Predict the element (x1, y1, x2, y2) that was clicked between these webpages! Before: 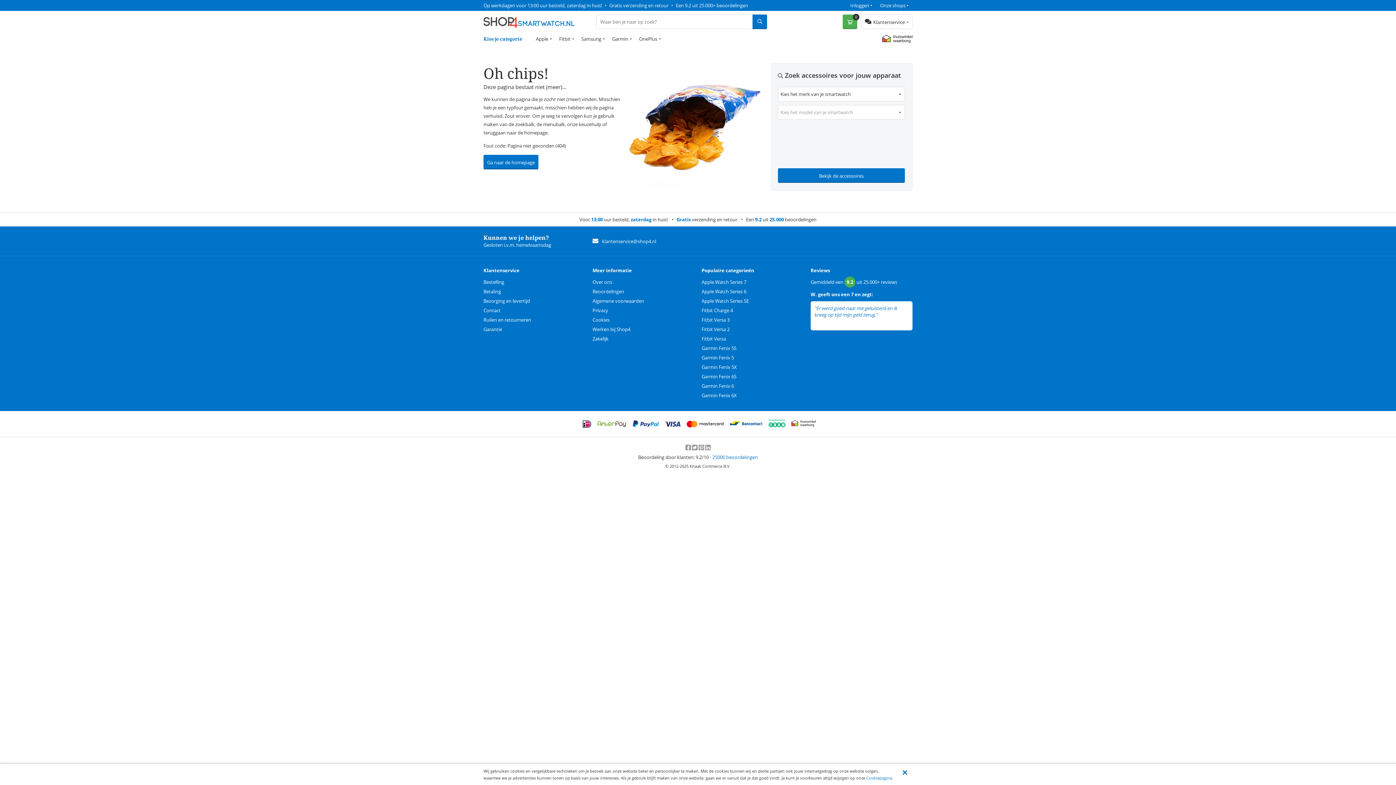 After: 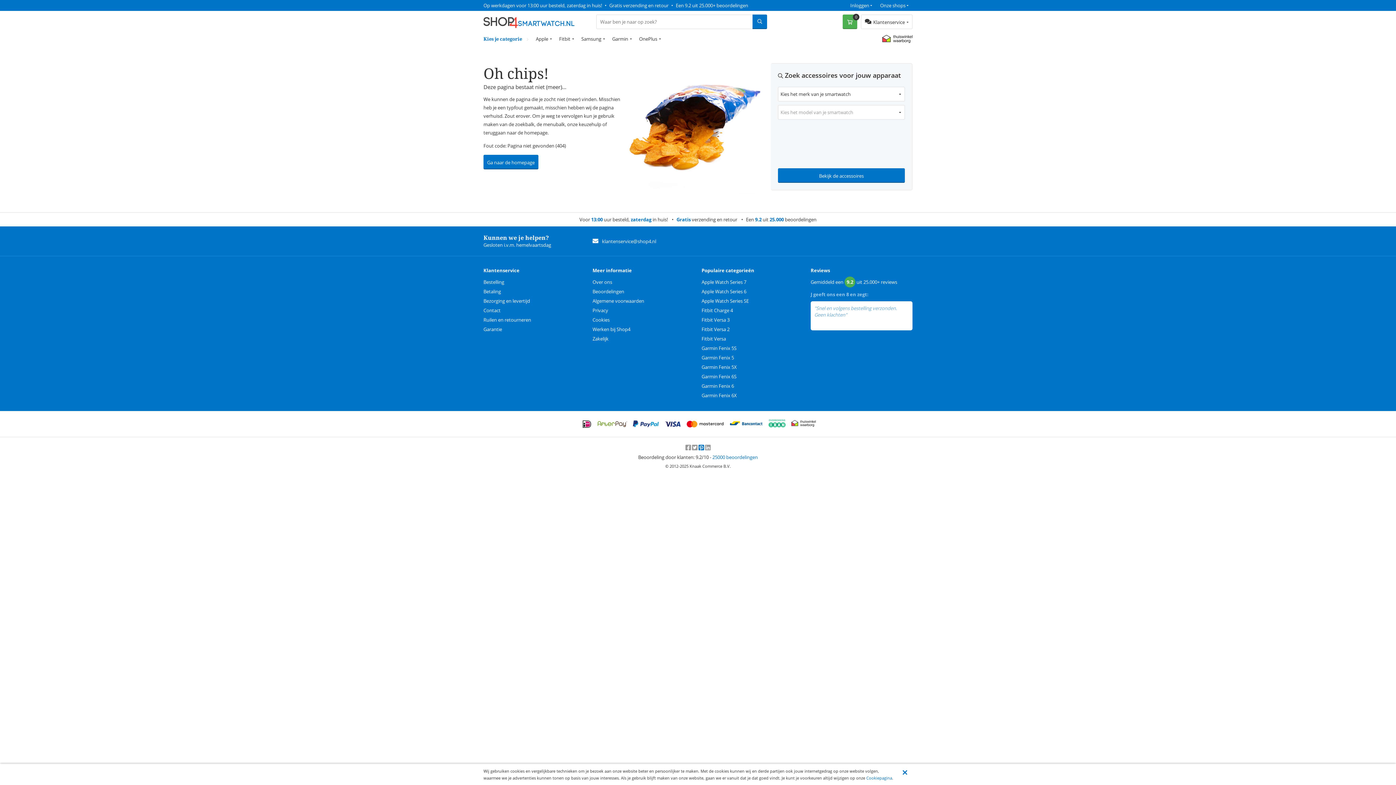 Action: label:   bbox: (698, 444, 705, 451)